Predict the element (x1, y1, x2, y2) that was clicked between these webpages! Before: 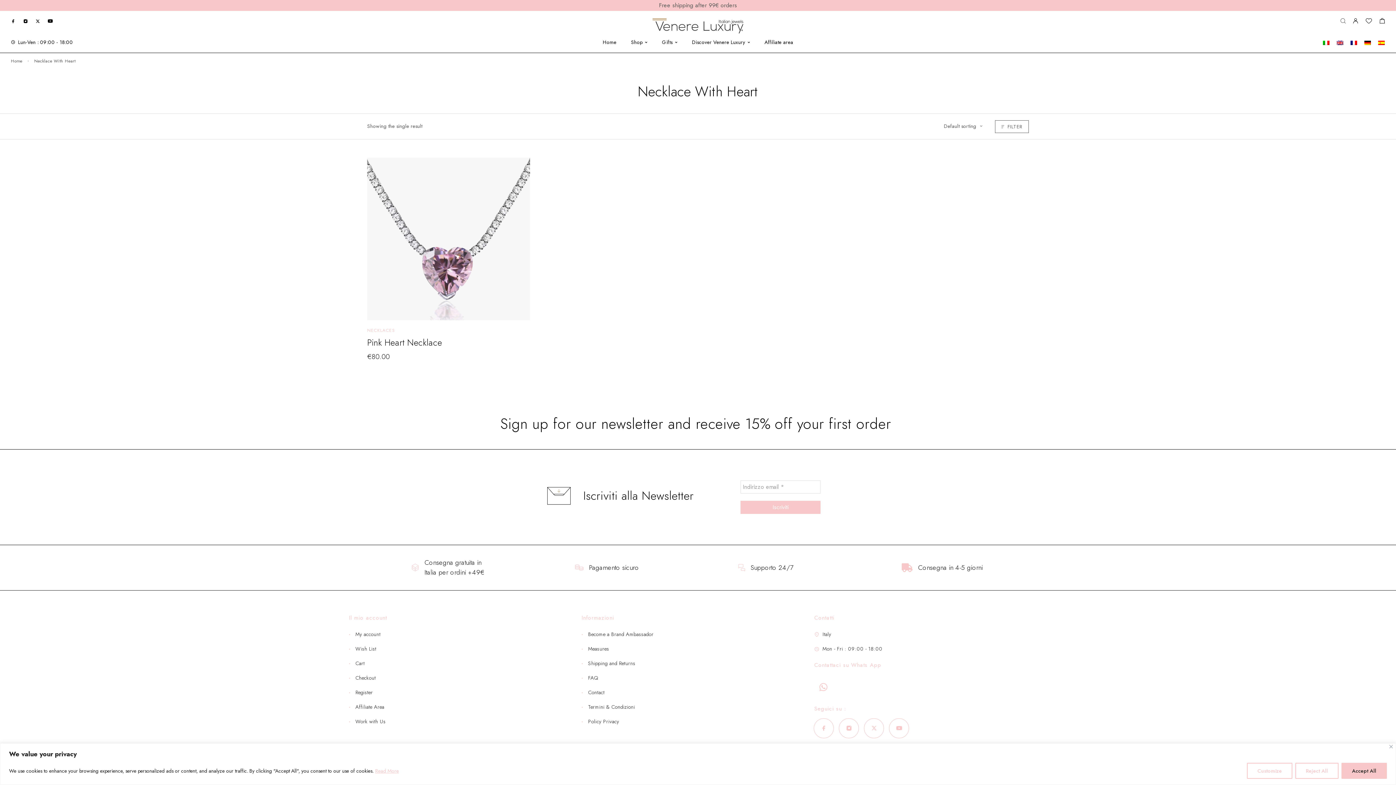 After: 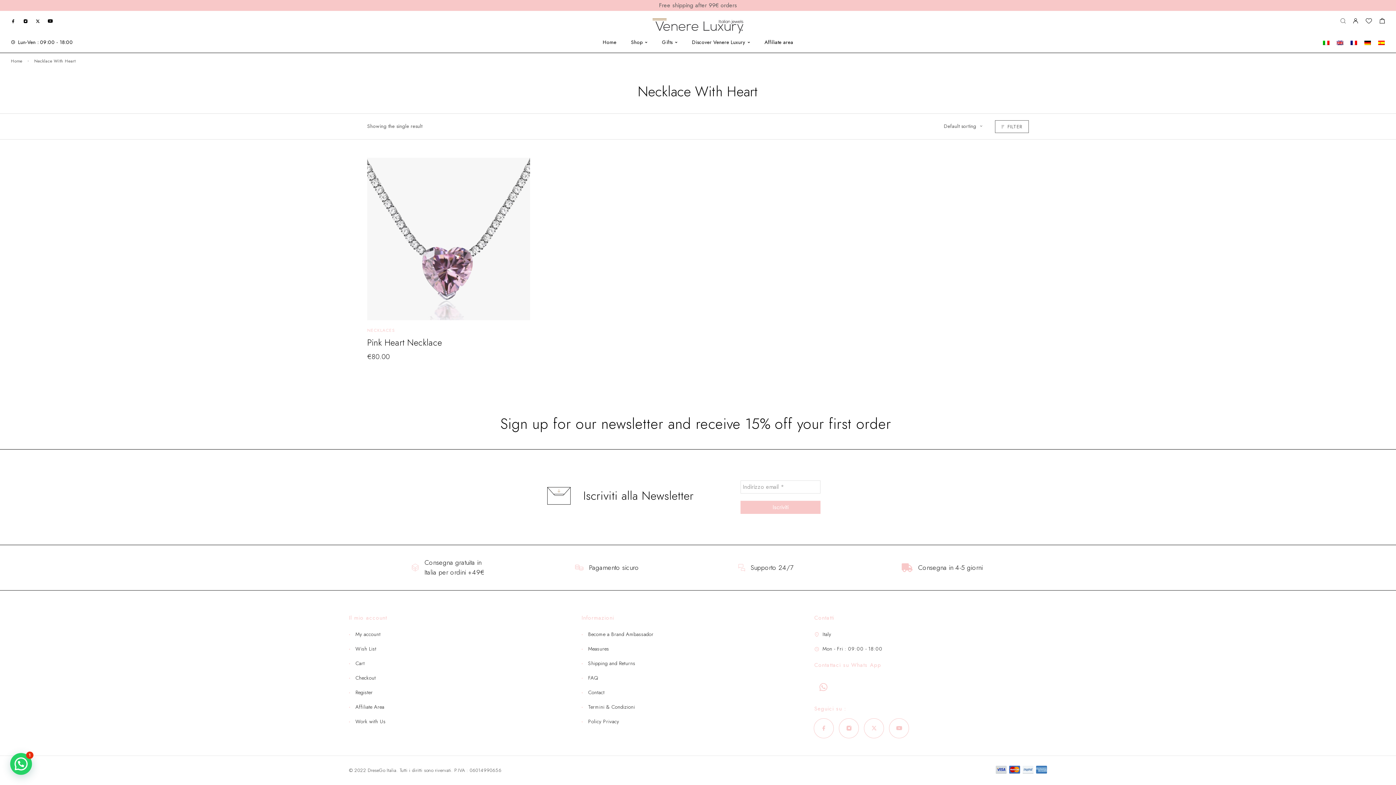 Action: bbox: (1389, 745, 1393, 748) label: Close